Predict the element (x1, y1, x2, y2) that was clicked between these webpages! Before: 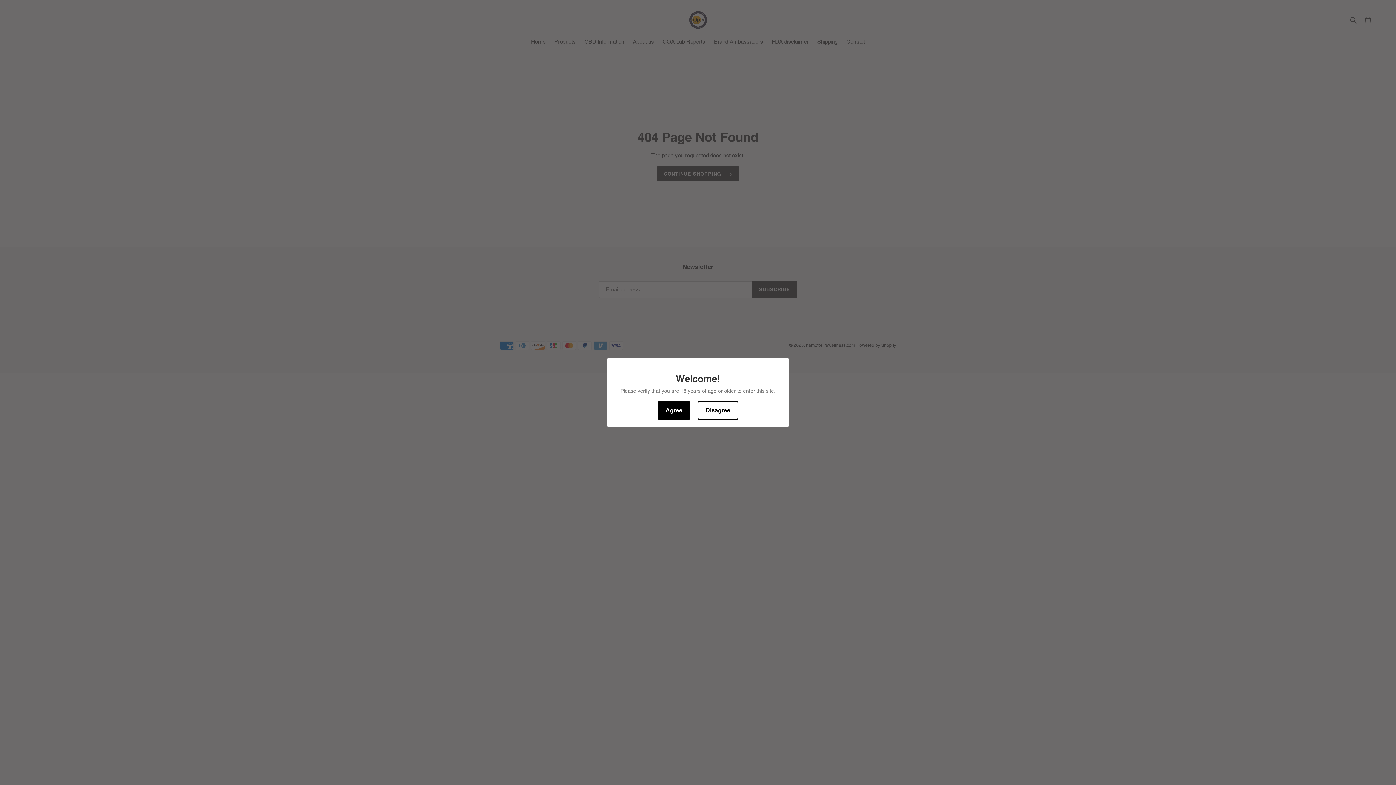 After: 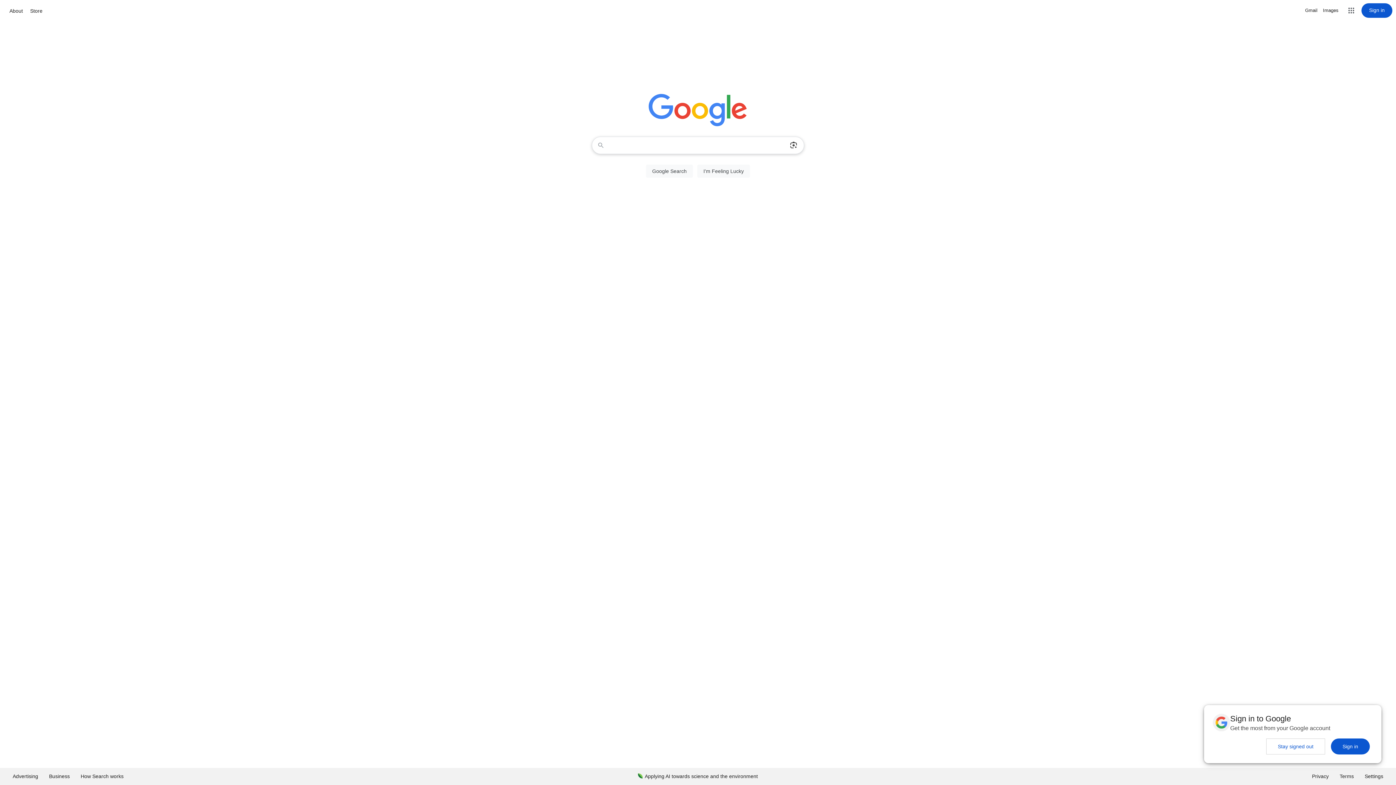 Action: bbox: (697, 401, 738, 420) label: Disagree